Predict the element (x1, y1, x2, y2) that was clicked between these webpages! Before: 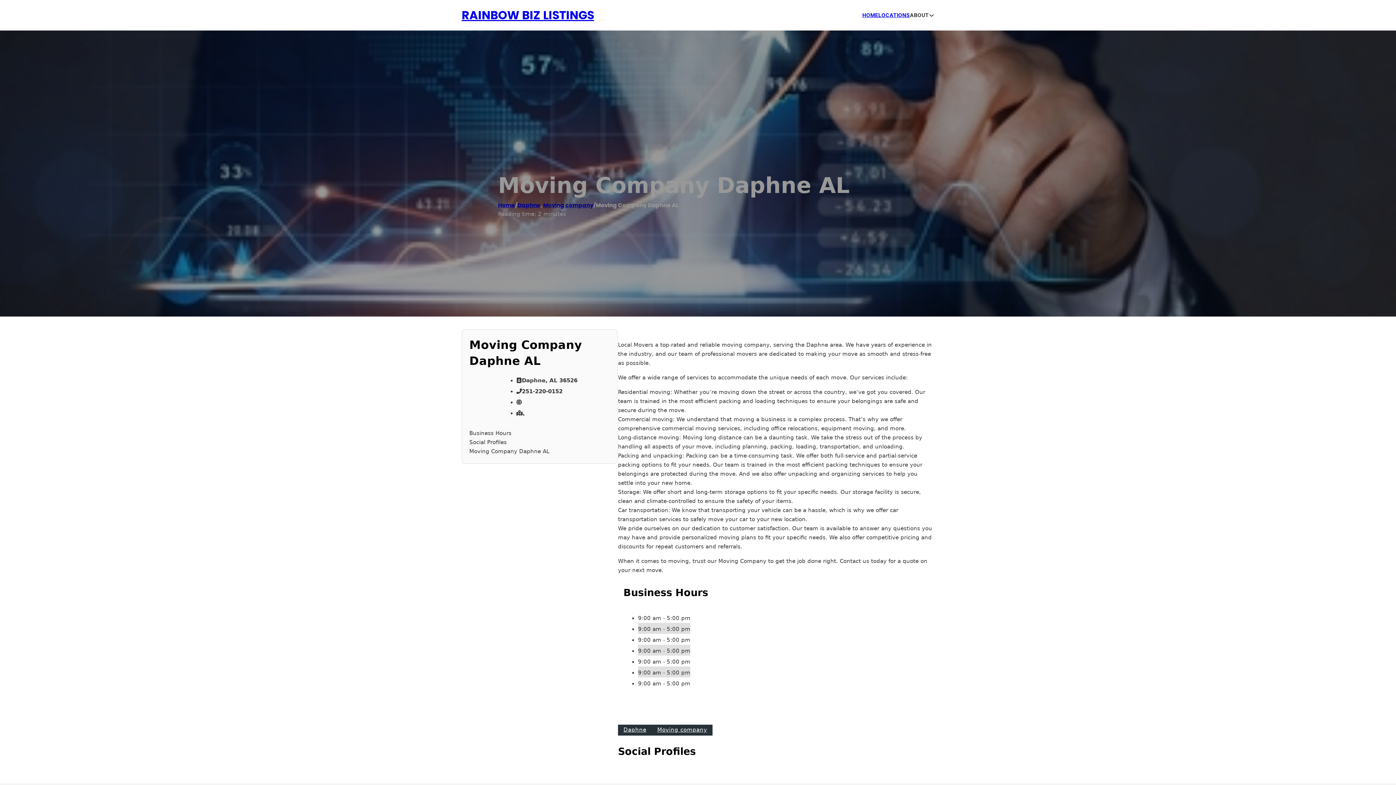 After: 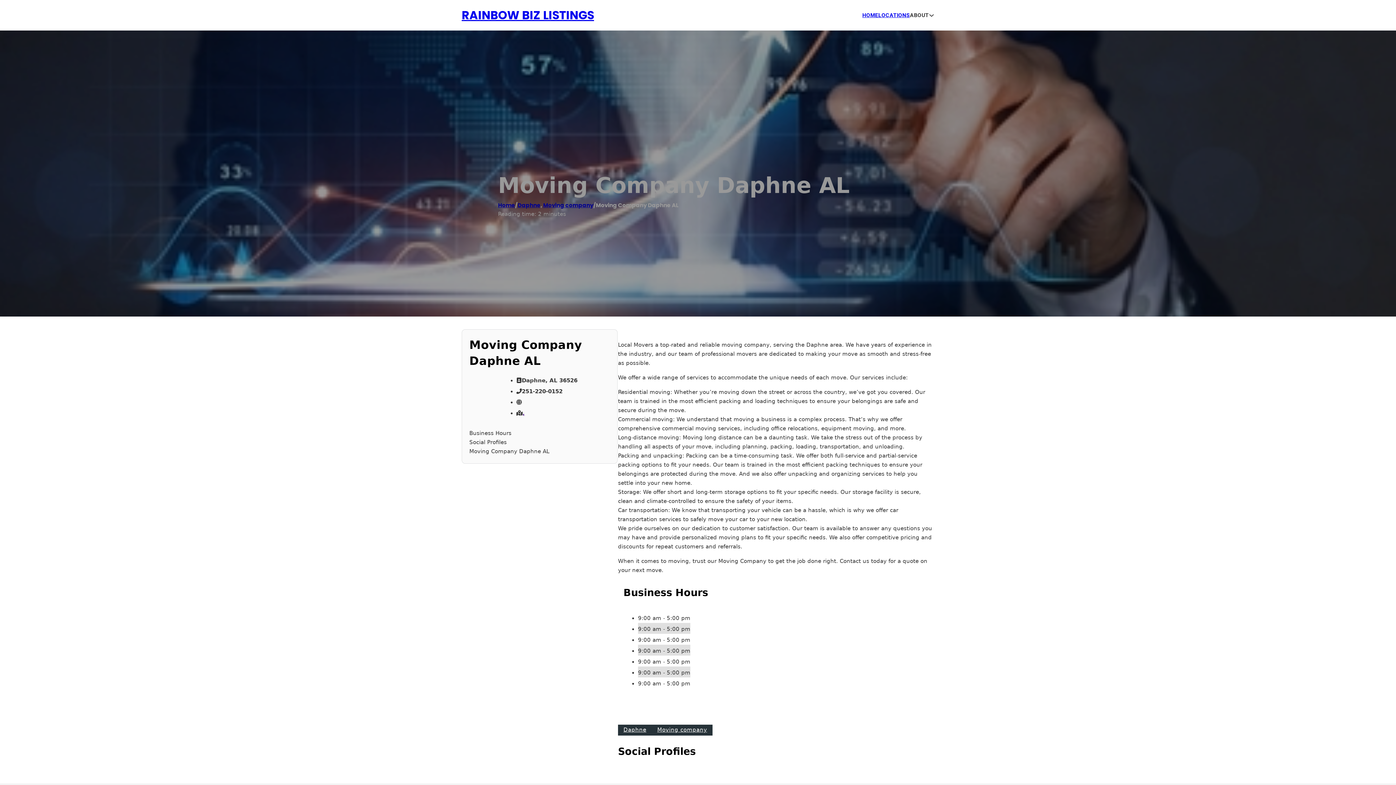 Action: bbox: (522, 410, 524, 416) label: ,